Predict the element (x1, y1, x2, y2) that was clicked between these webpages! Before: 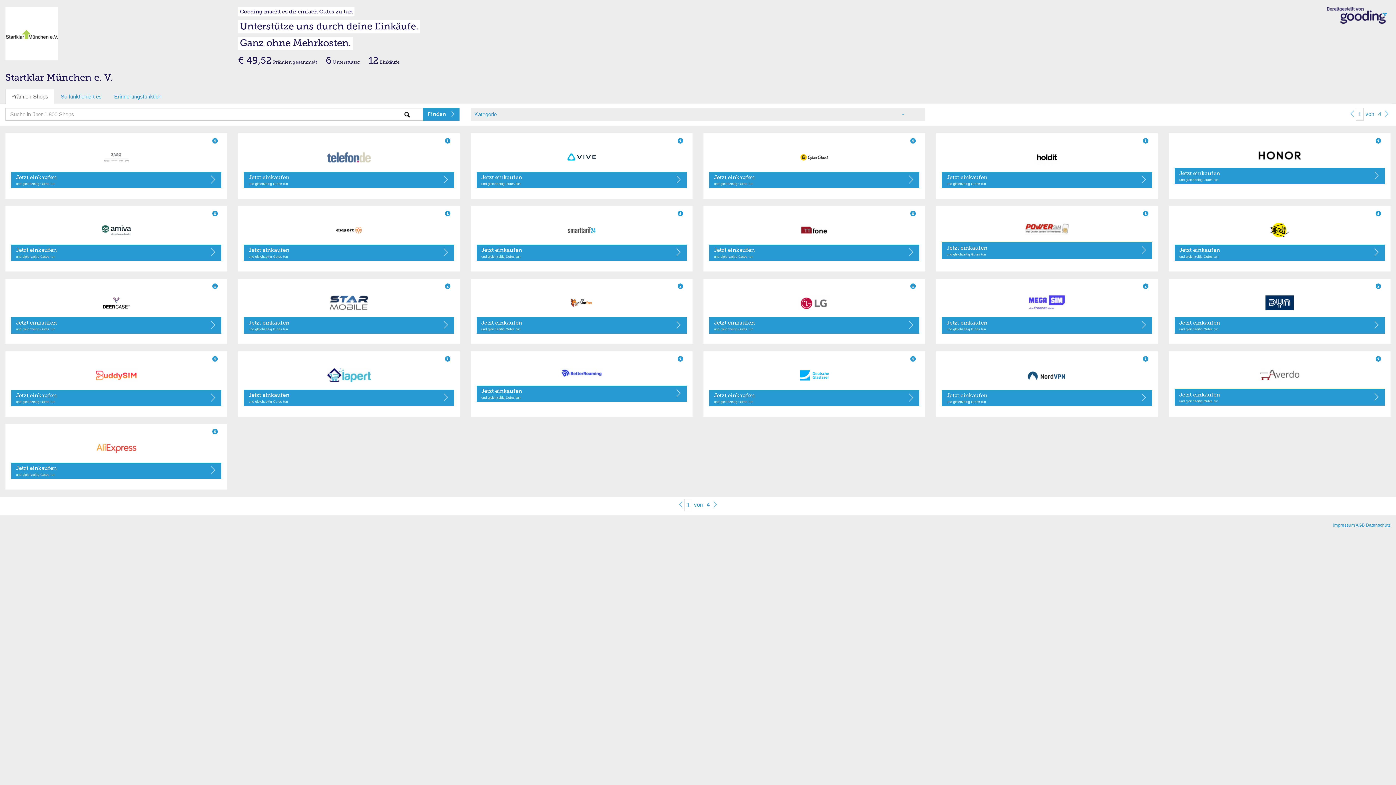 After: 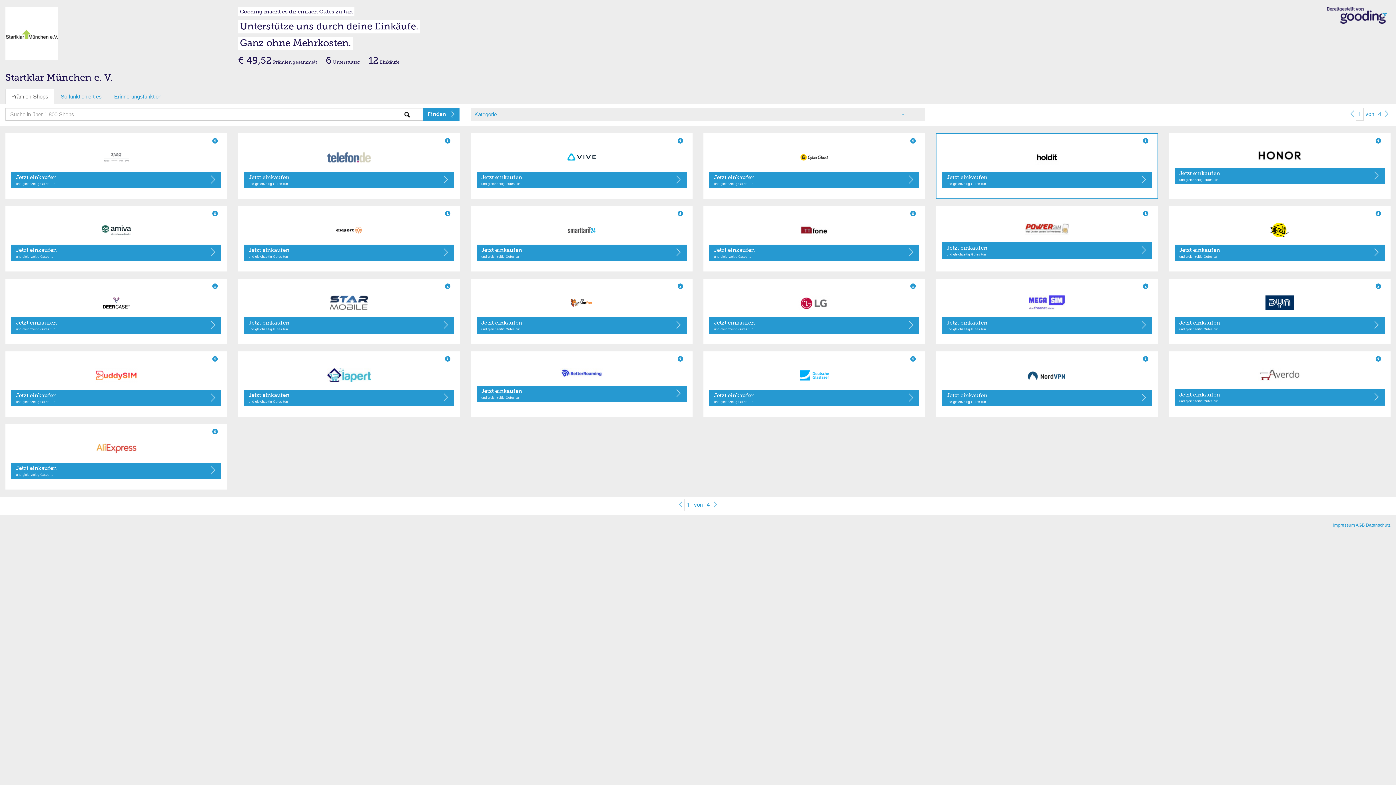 Action: bbox: (942, 150, 1152, 164)